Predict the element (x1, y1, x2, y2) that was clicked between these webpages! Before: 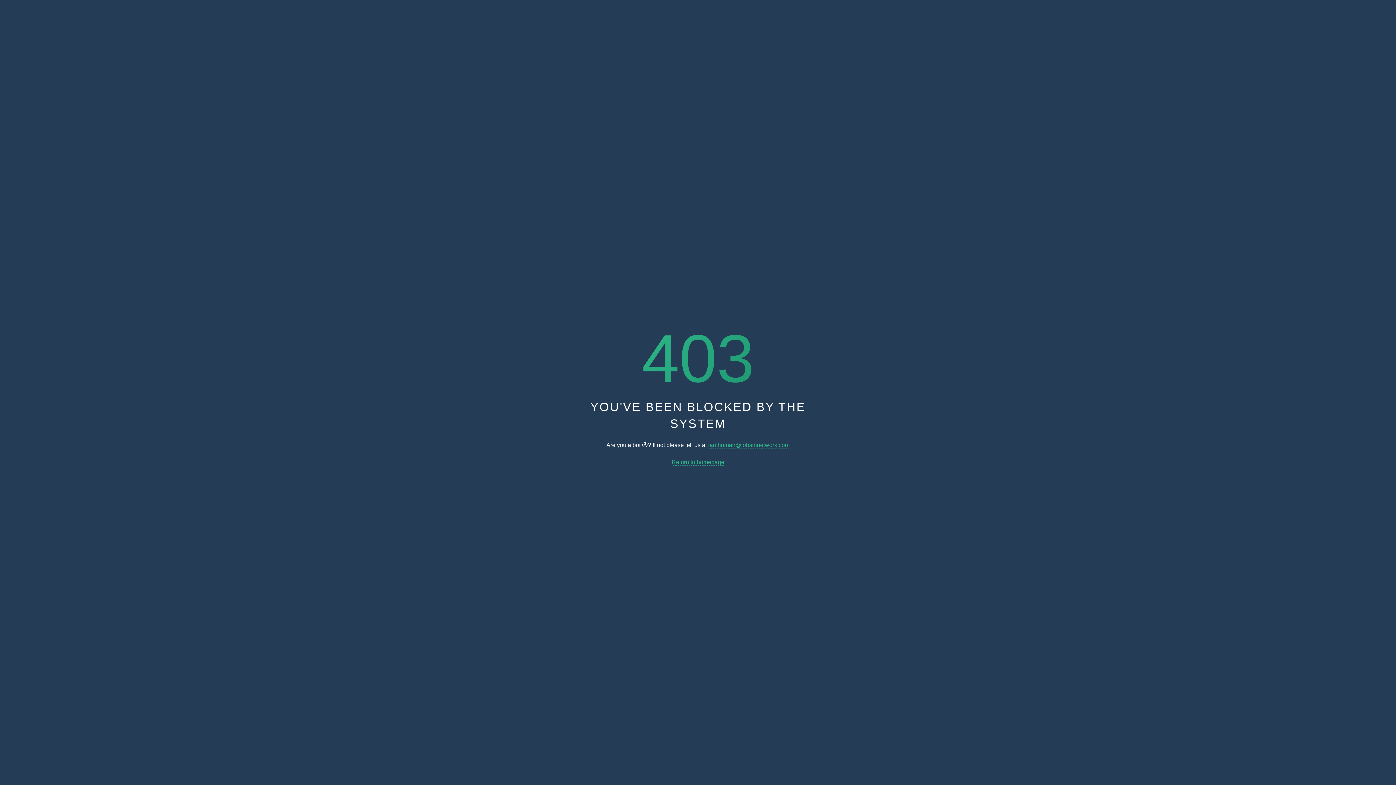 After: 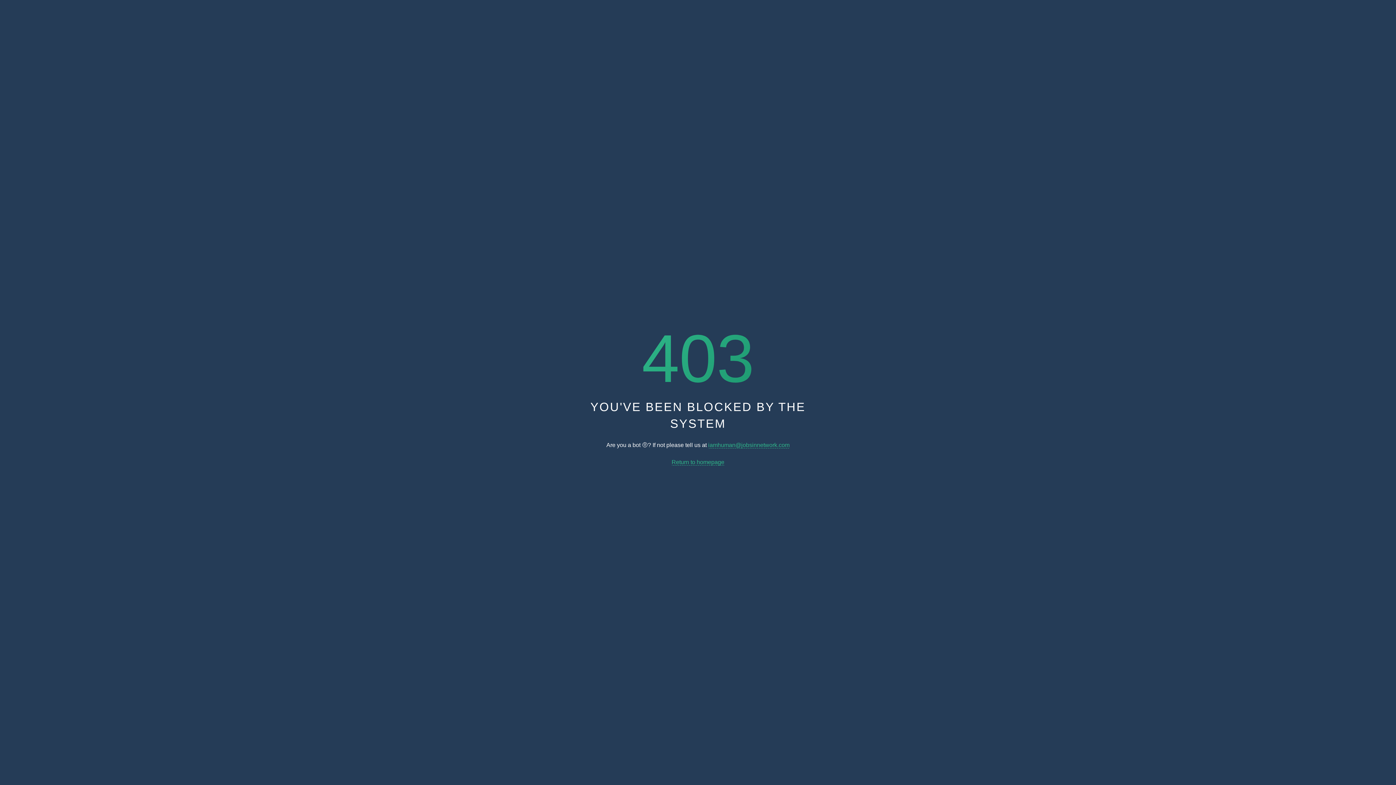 Action: label: Return to homepage bbox: (671, 459, 724, 465)